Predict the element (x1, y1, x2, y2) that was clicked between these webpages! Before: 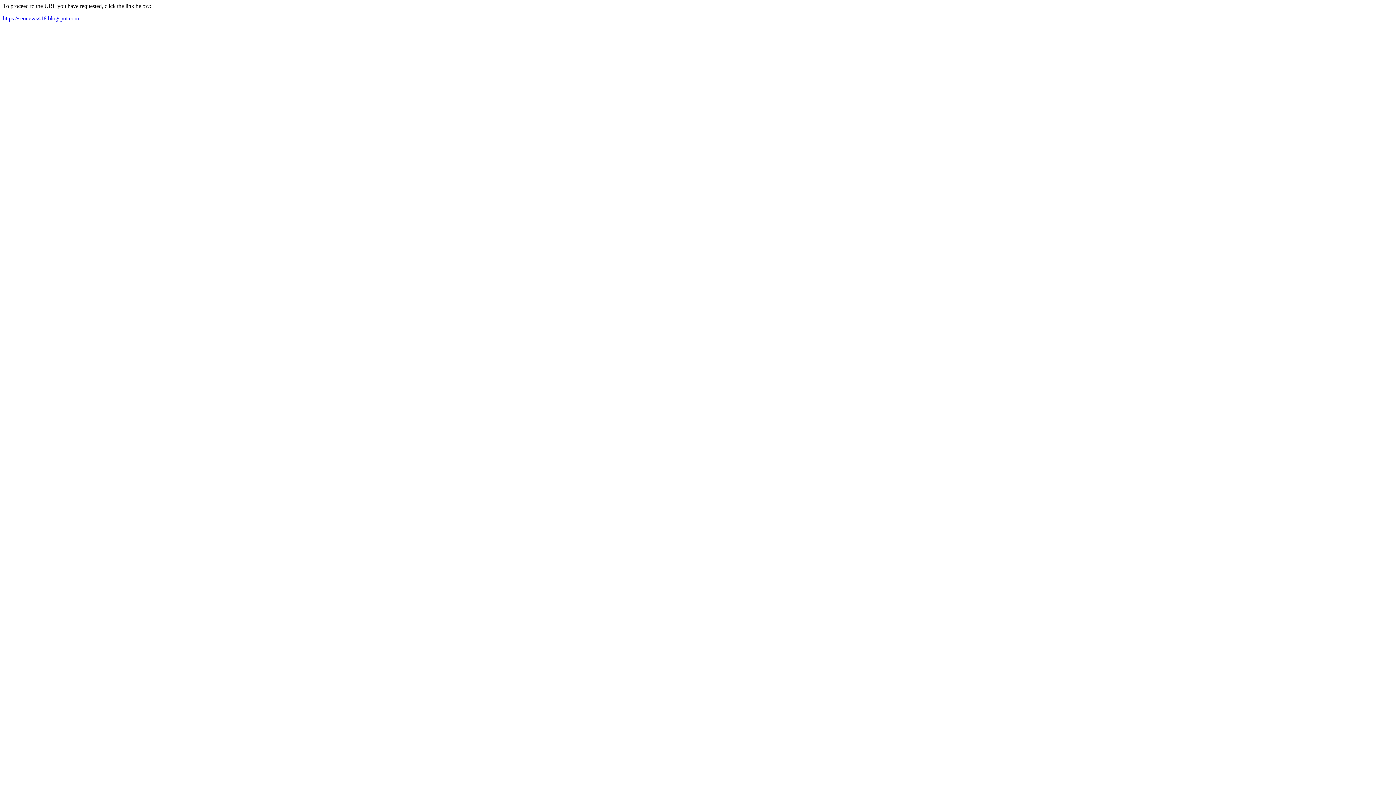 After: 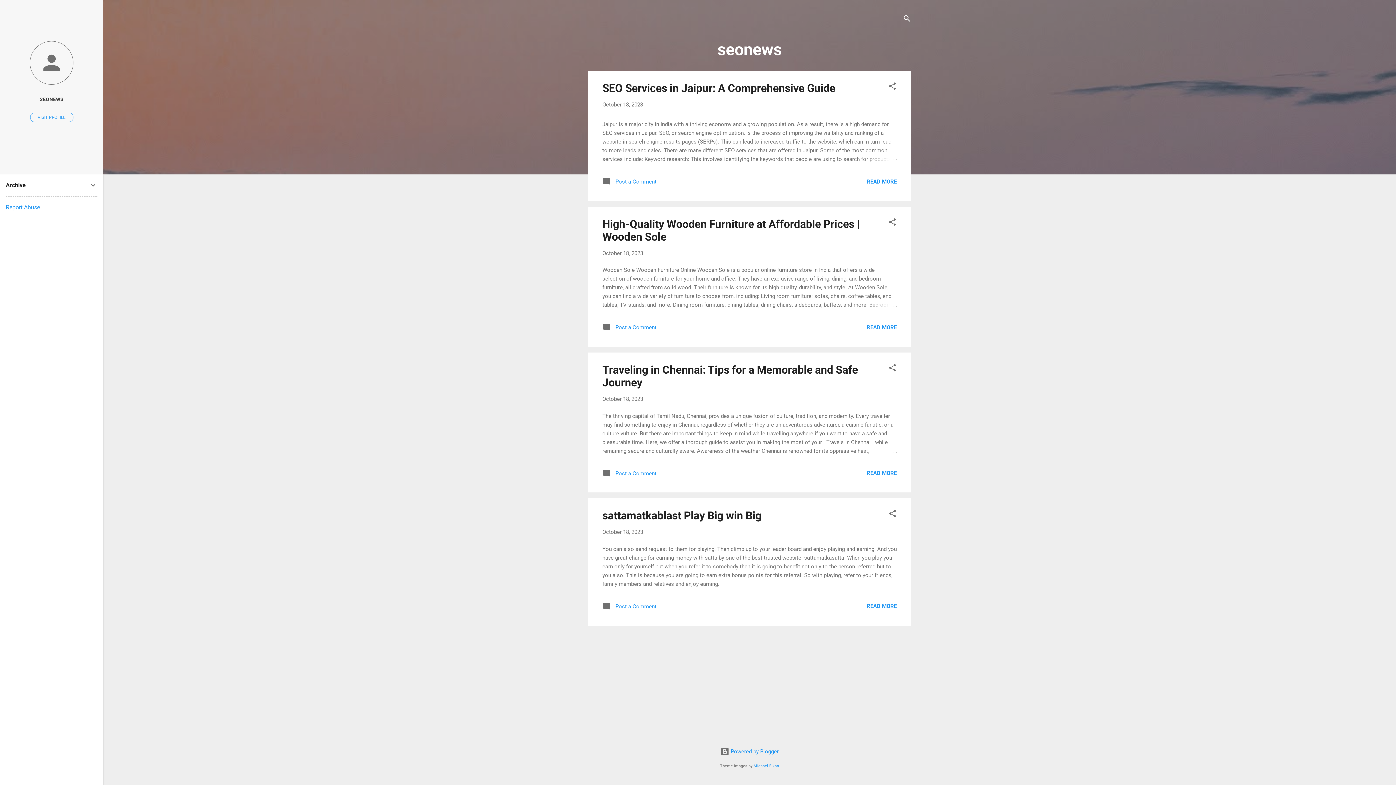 Action: label: https://seonews416.blogspot.com bbox: (2, 15, 78, 21)